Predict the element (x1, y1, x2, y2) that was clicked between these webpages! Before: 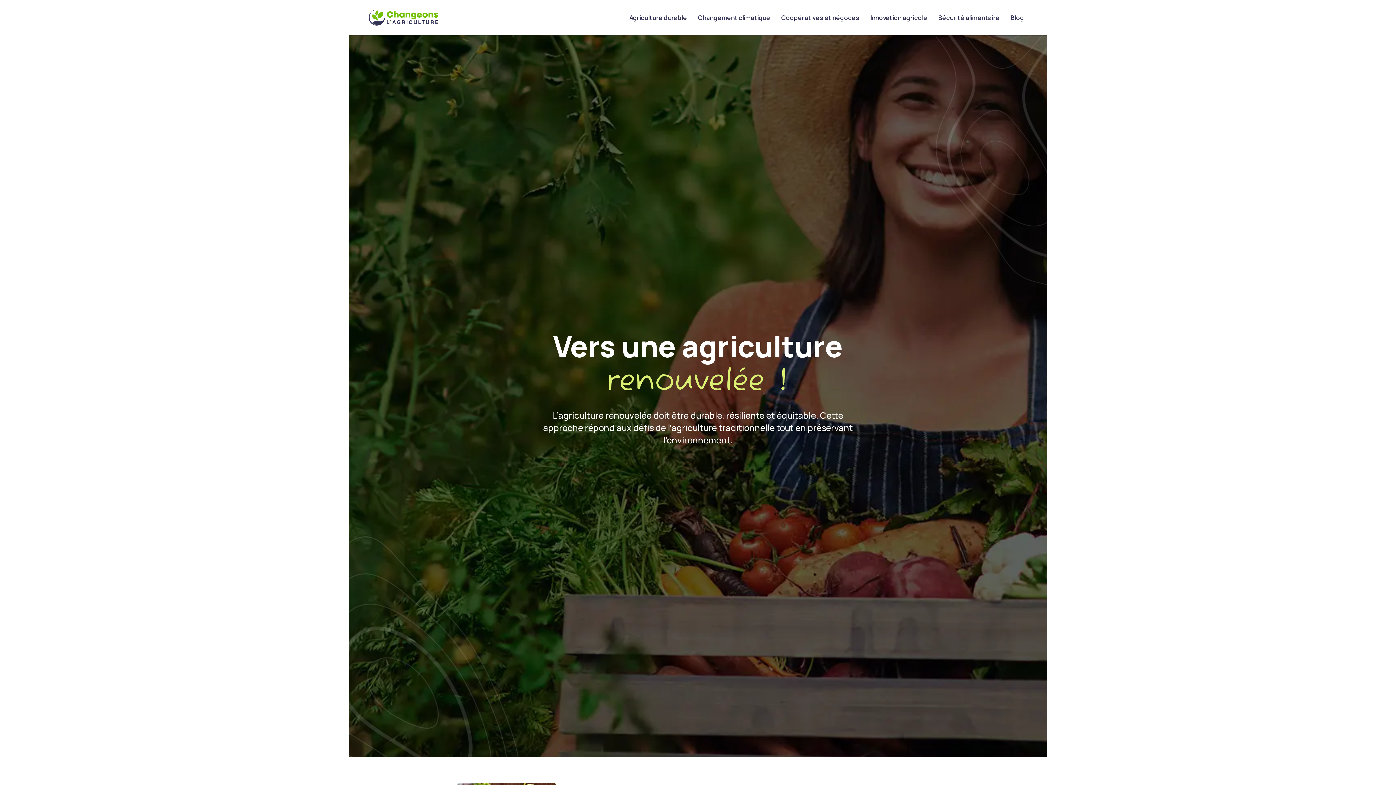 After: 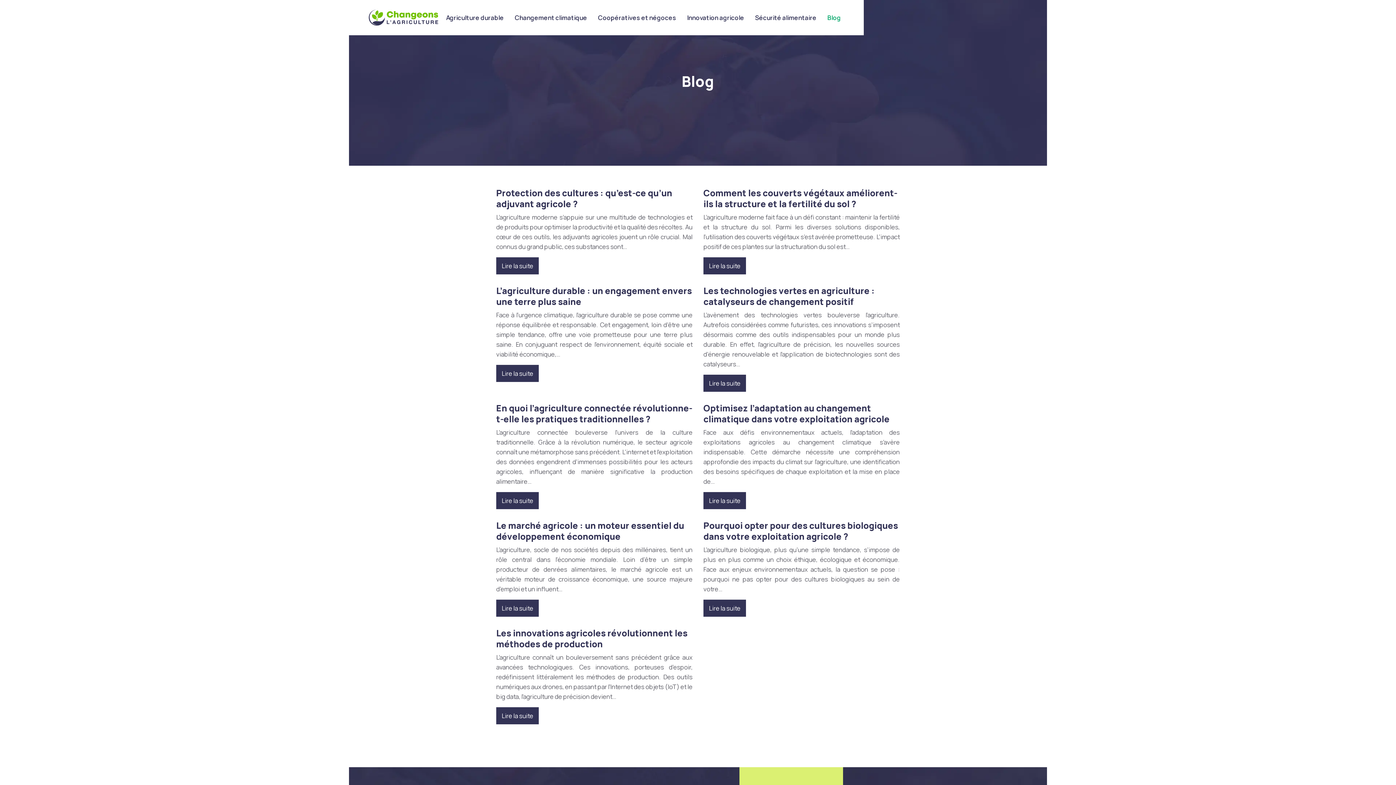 Action: label: Blog bbox: (1010, 12, 1024, 22)